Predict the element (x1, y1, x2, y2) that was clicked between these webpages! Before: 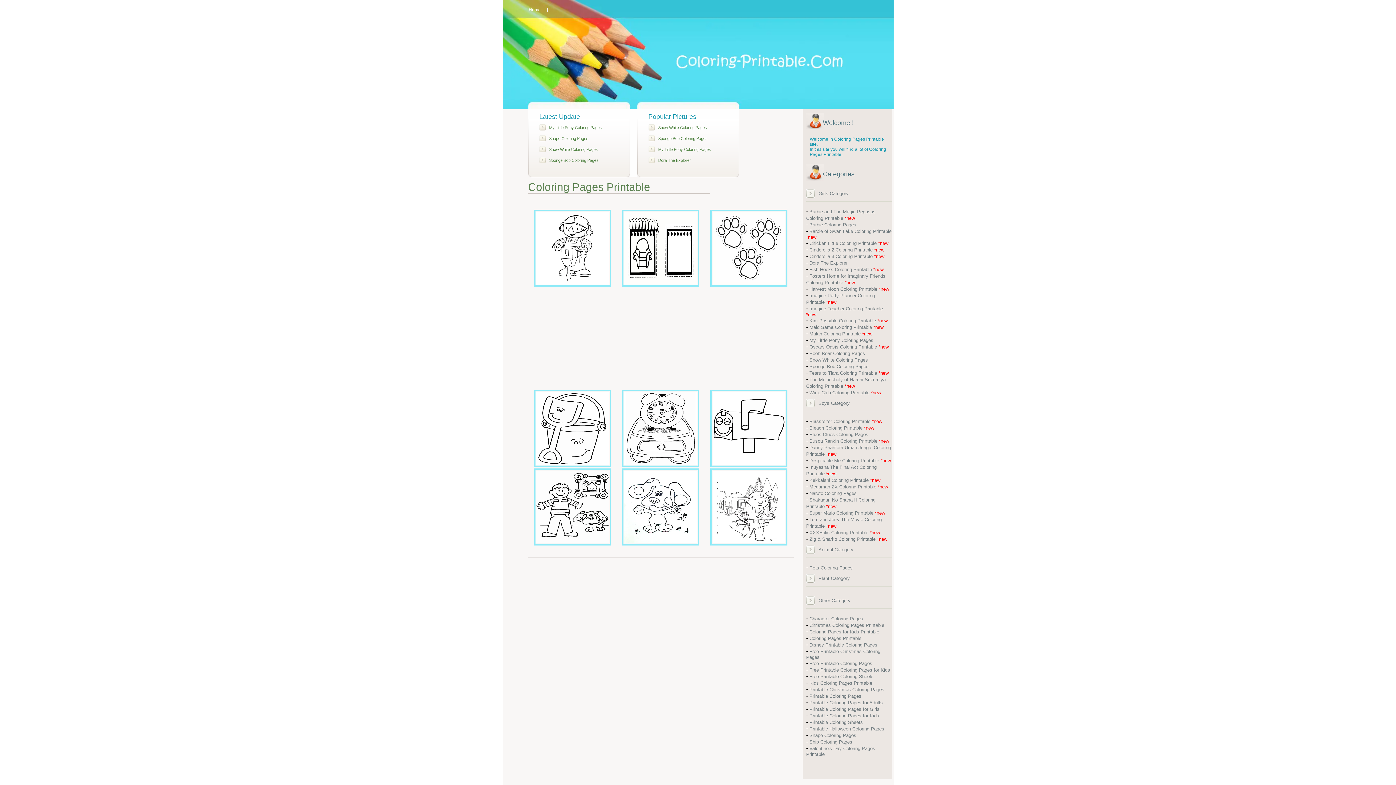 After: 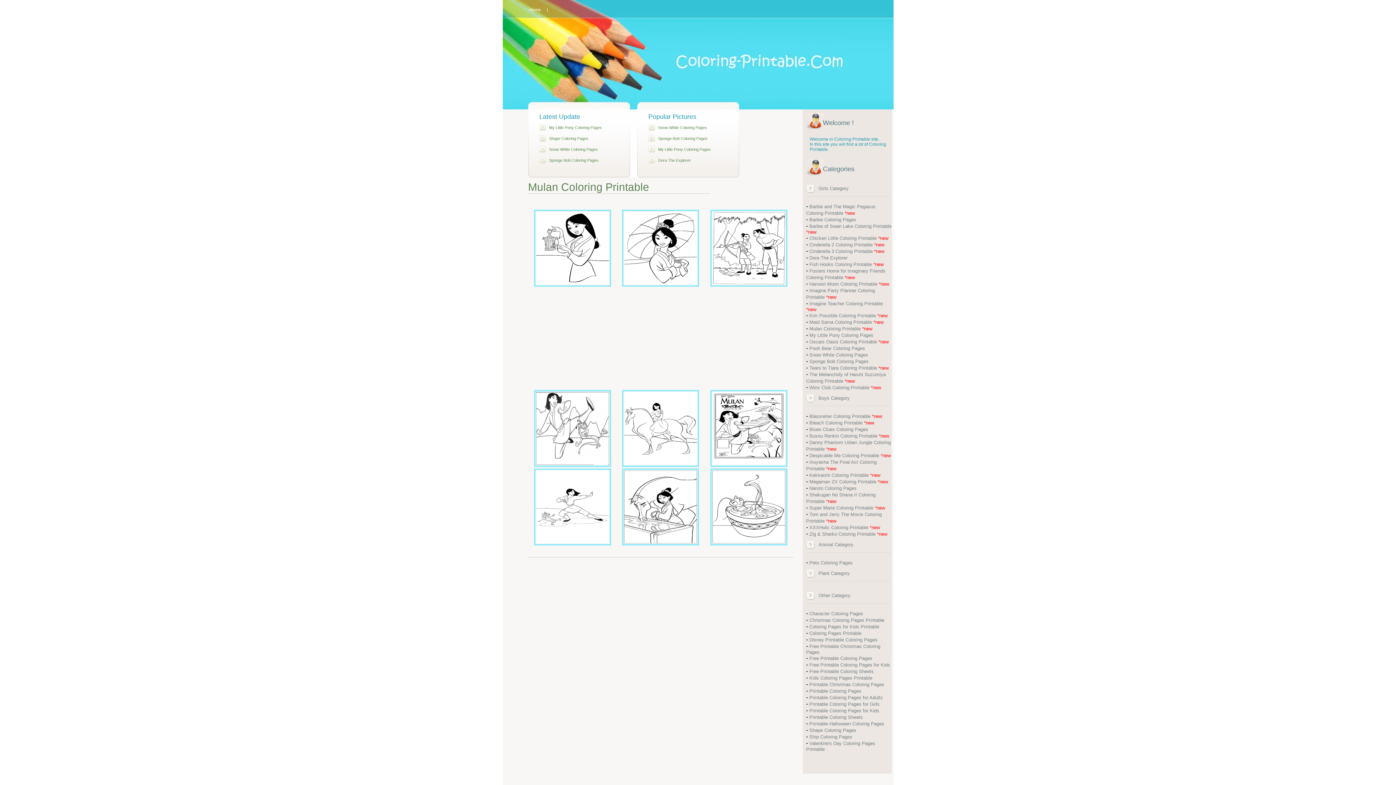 Action: bbox: (809, 331, 860, 336) label: Mulan Coloring Printable